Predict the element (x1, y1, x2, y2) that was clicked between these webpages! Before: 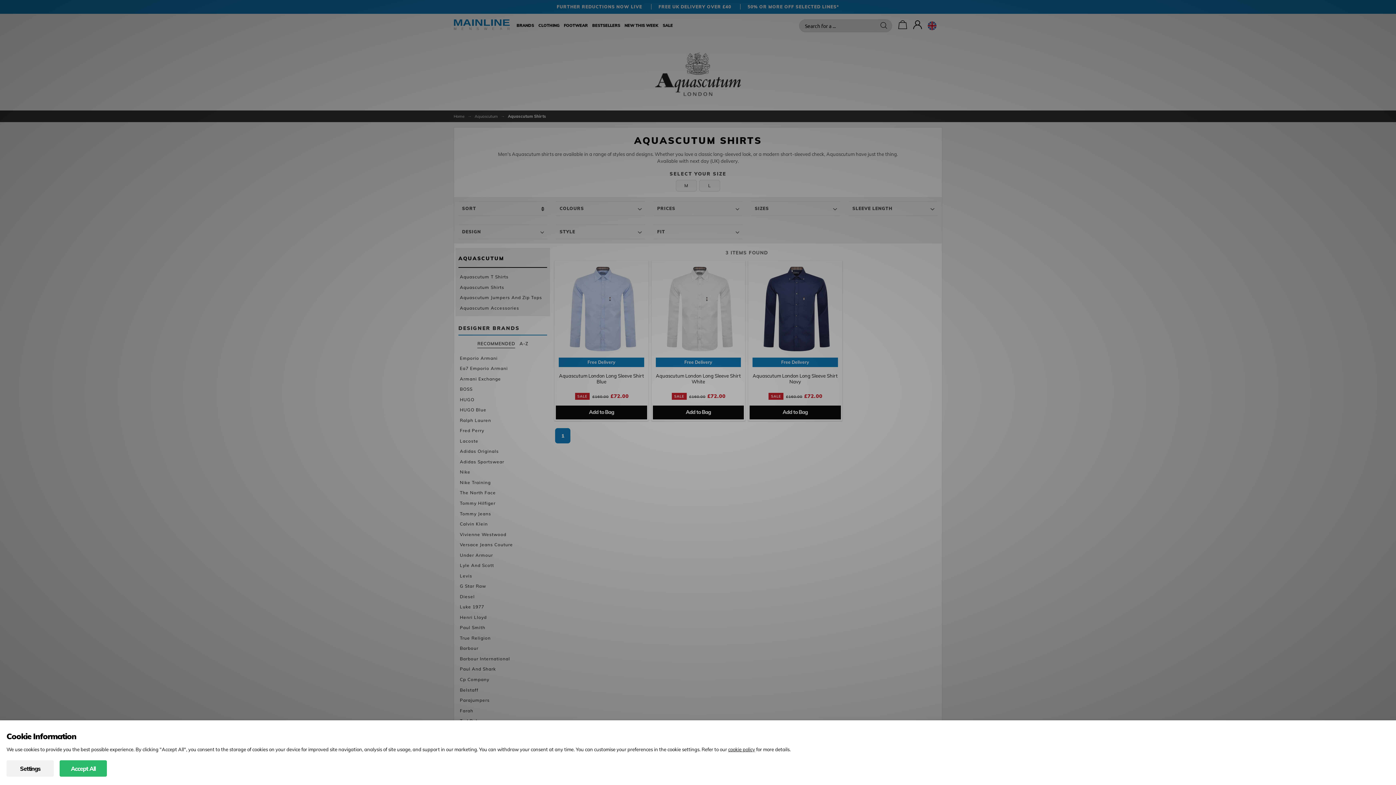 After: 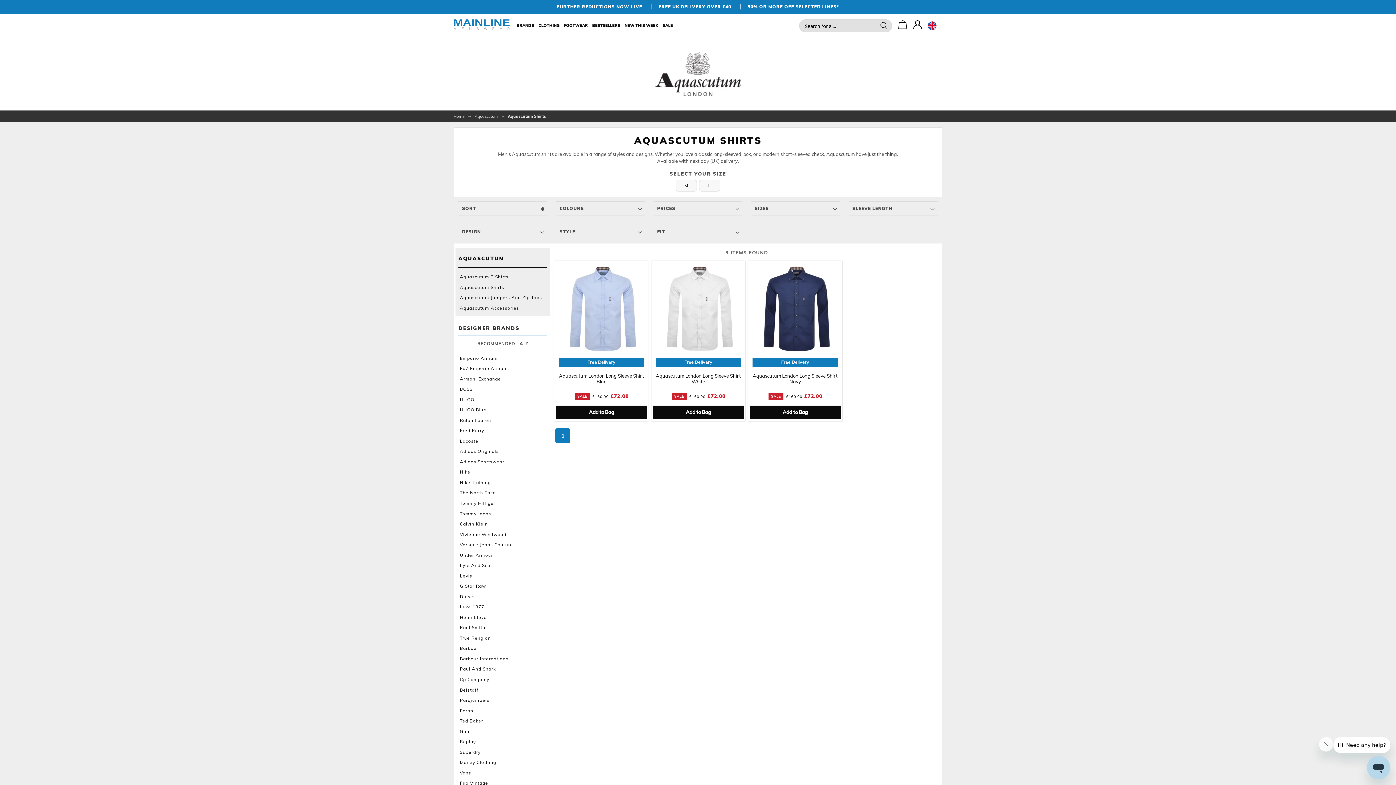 Action: bbox: (59, 760, 106, 777) label: Accept All